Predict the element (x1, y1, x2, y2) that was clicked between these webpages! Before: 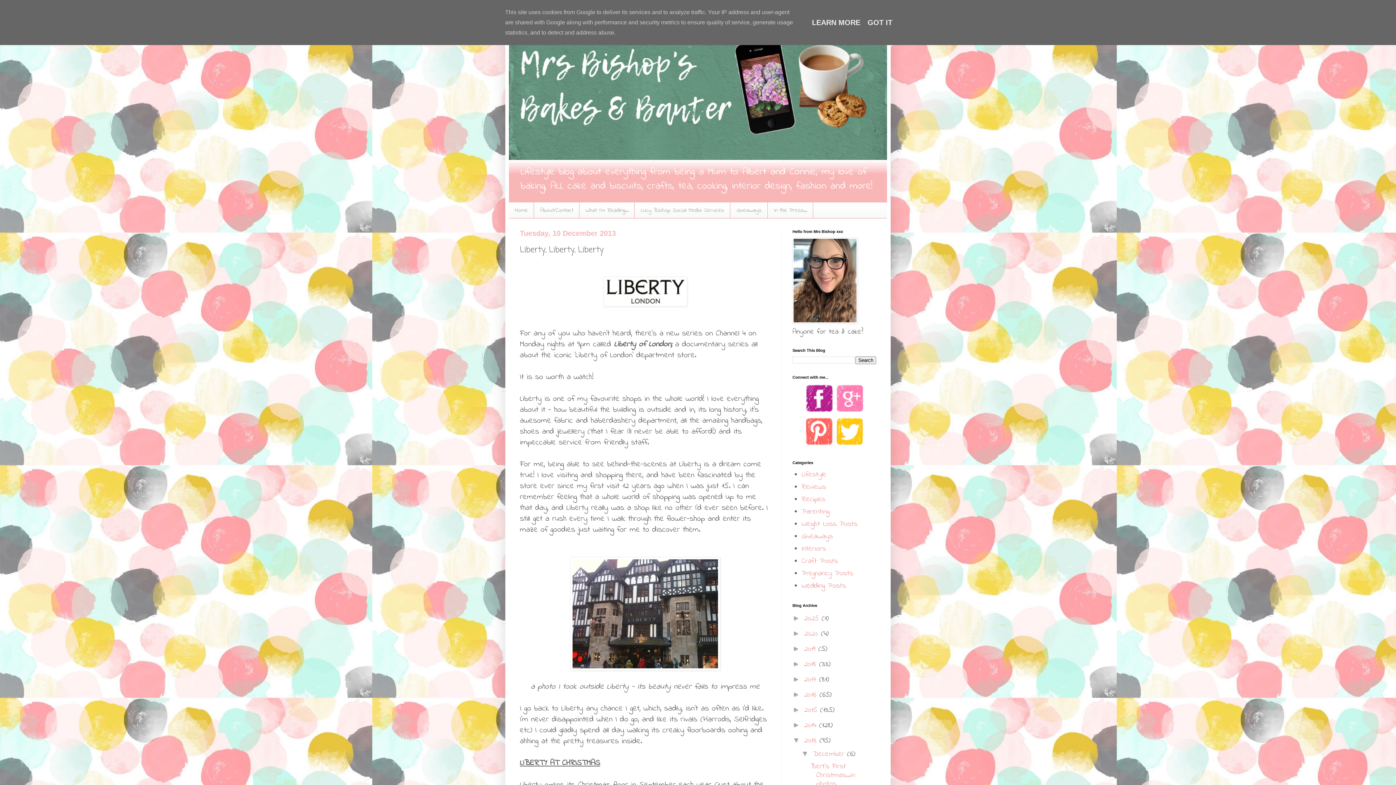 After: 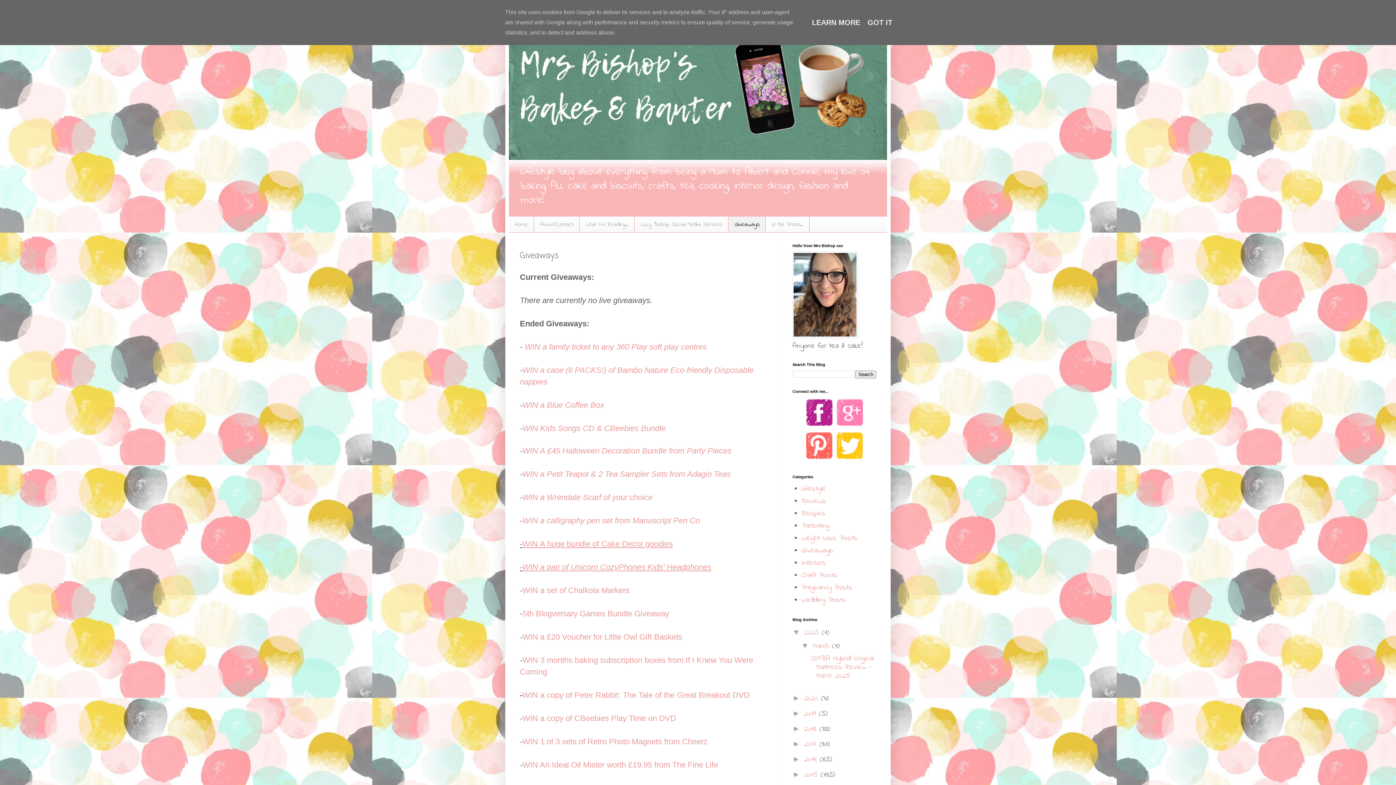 Action: label: Giveaways bbox: (730, 202, 768, 218)